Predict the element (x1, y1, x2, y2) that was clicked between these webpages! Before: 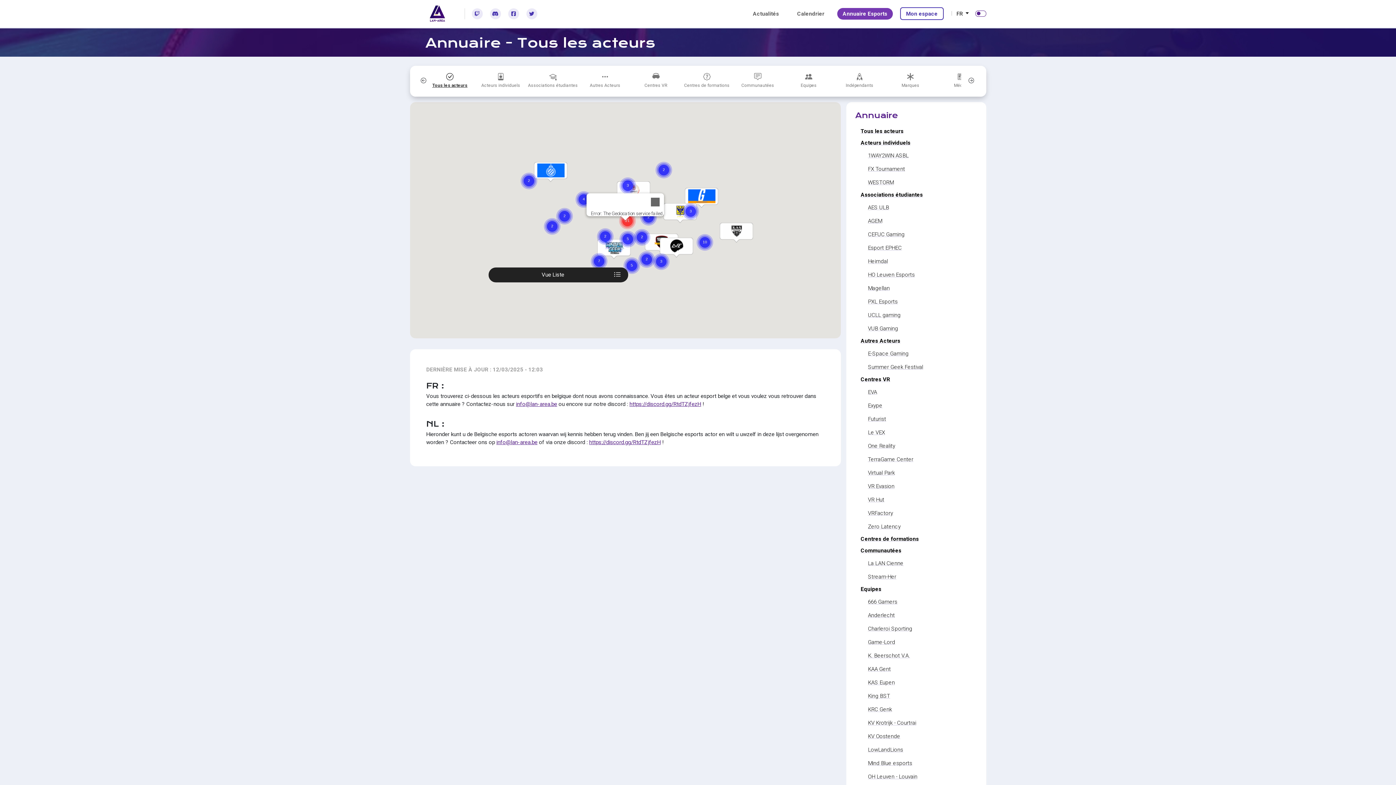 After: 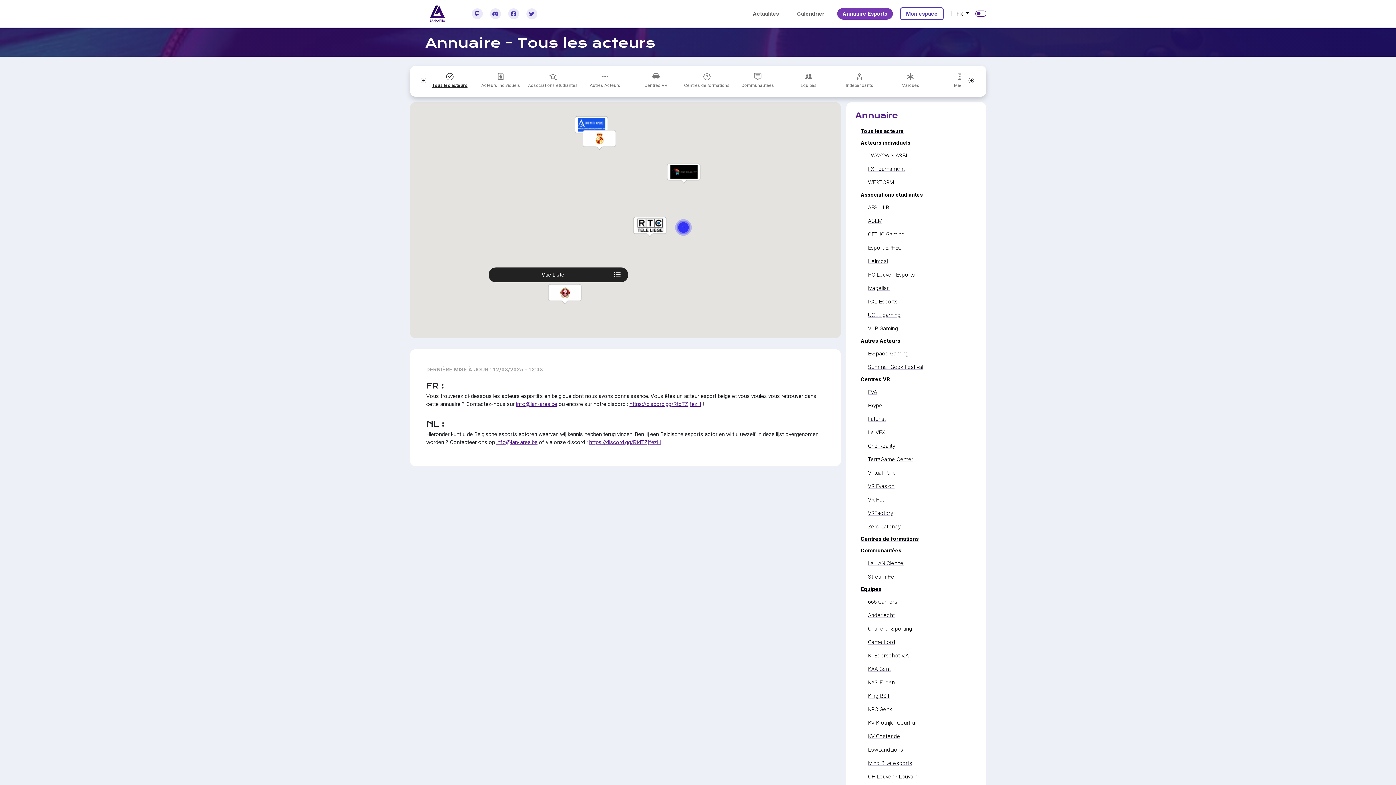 Action: bbox: (696, 233, 714, 251) label: Cluster of 10 markers